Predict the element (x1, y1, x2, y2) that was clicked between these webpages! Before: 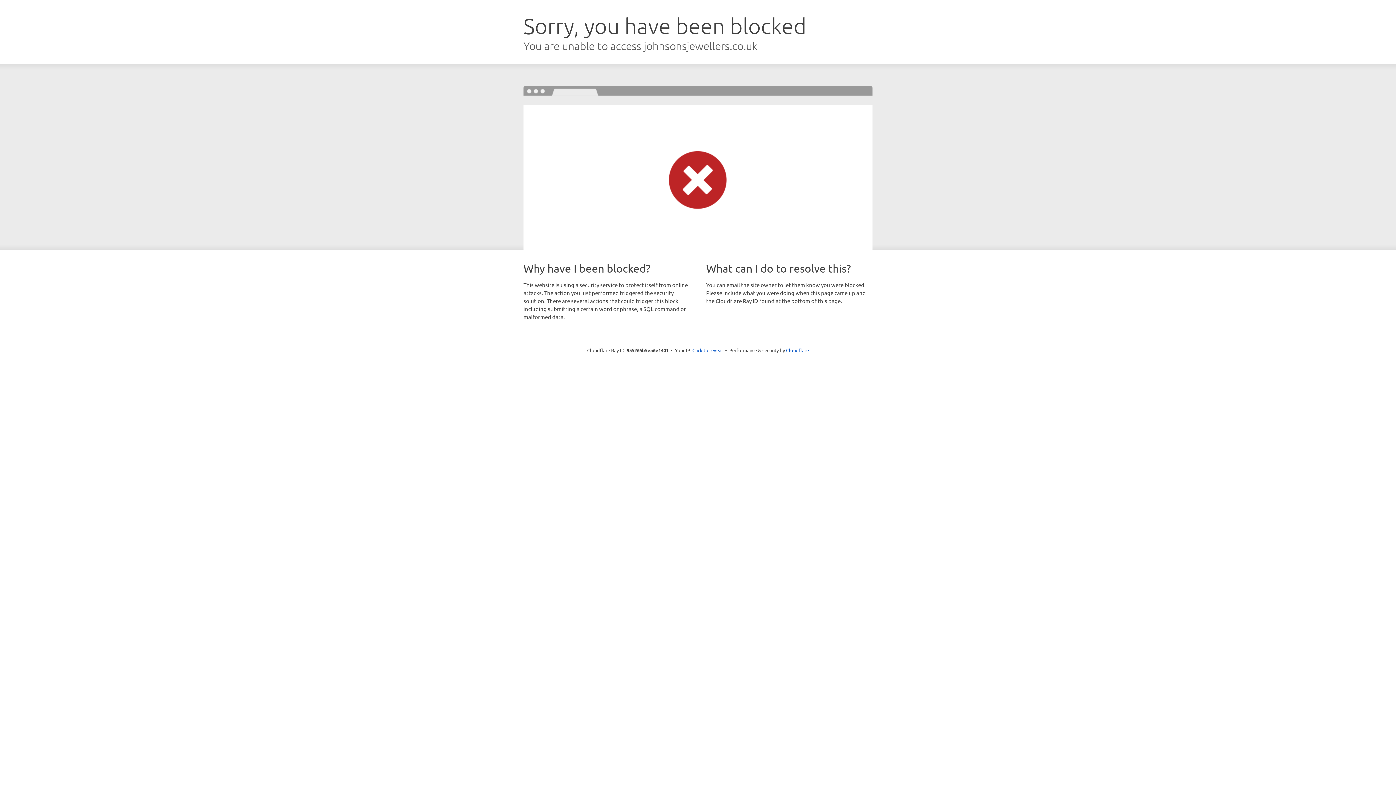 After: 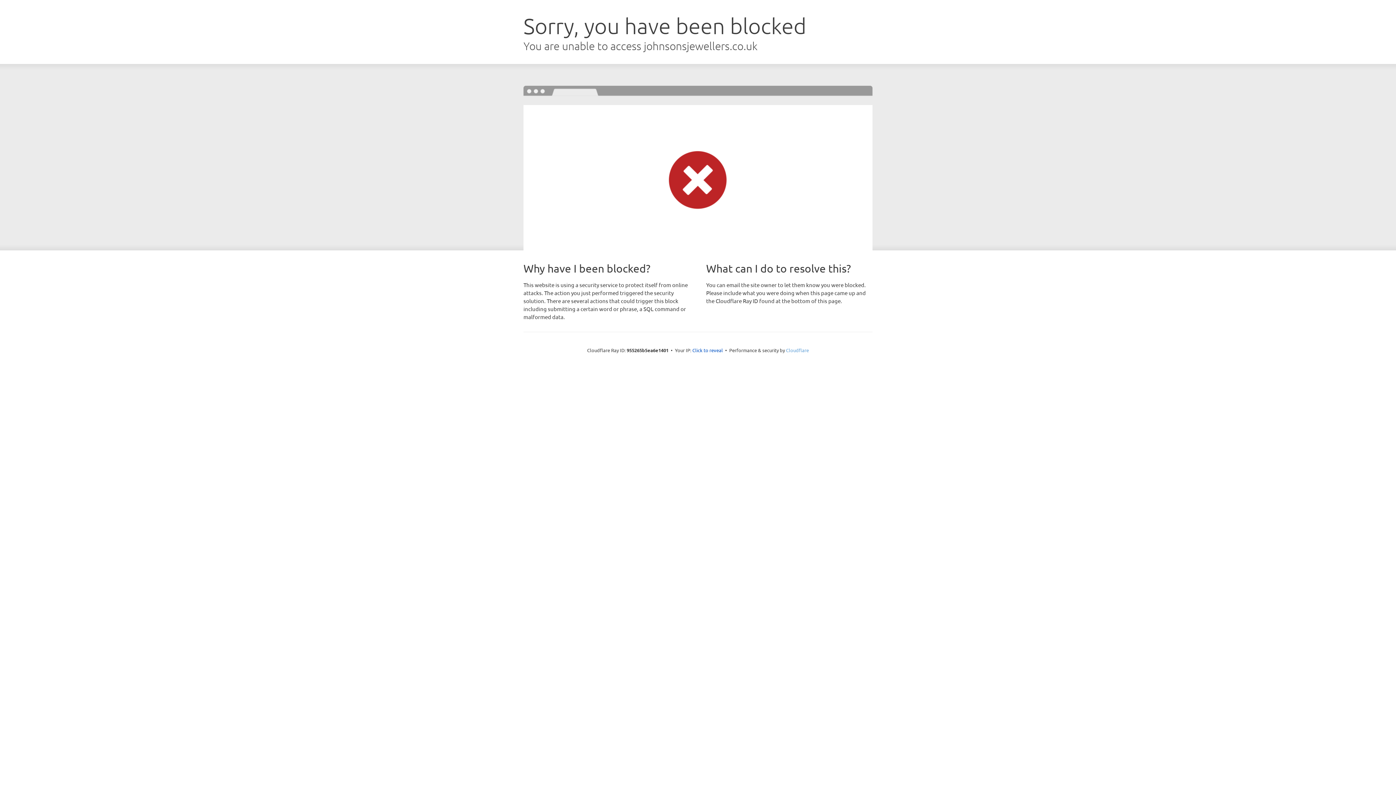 Action: bbox: (786, 347, 809, 353) label: Cloudflare